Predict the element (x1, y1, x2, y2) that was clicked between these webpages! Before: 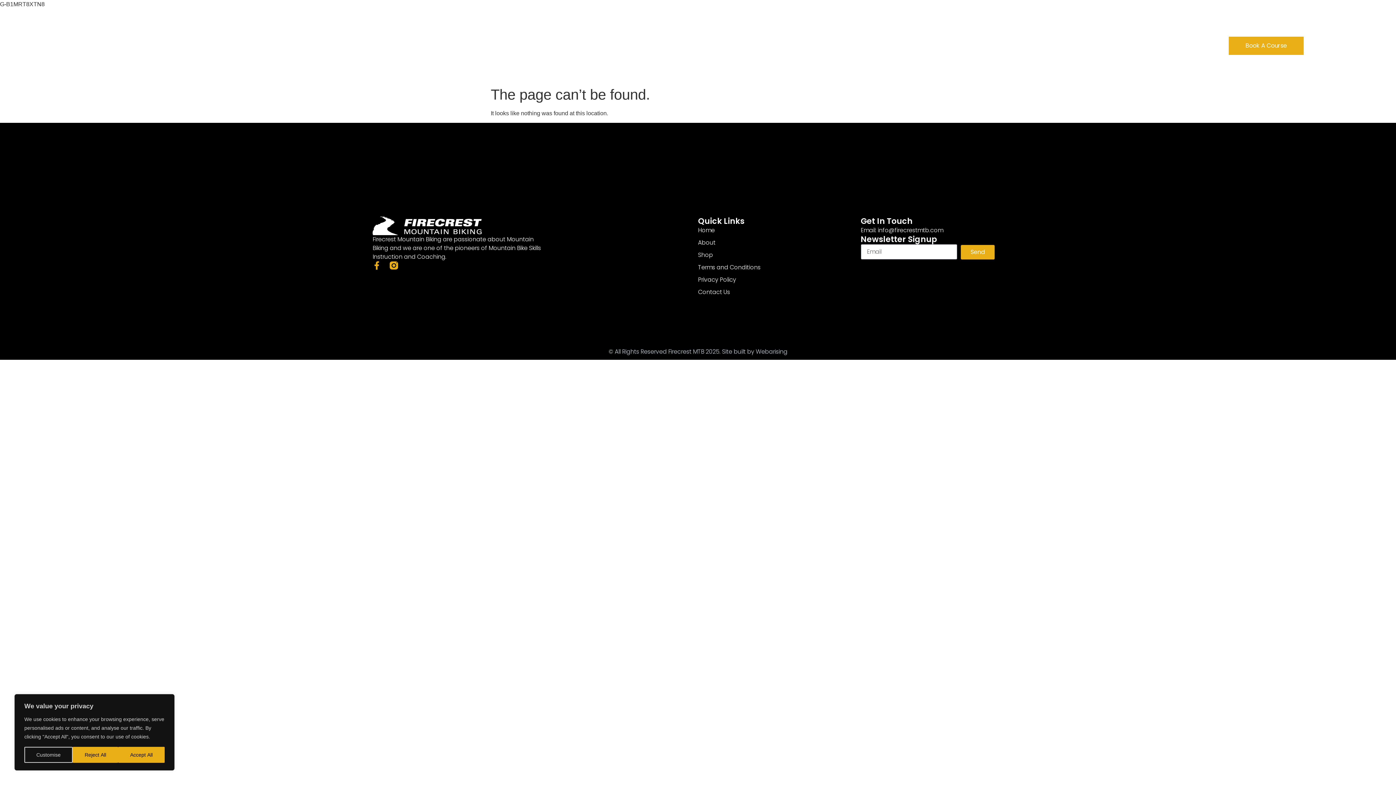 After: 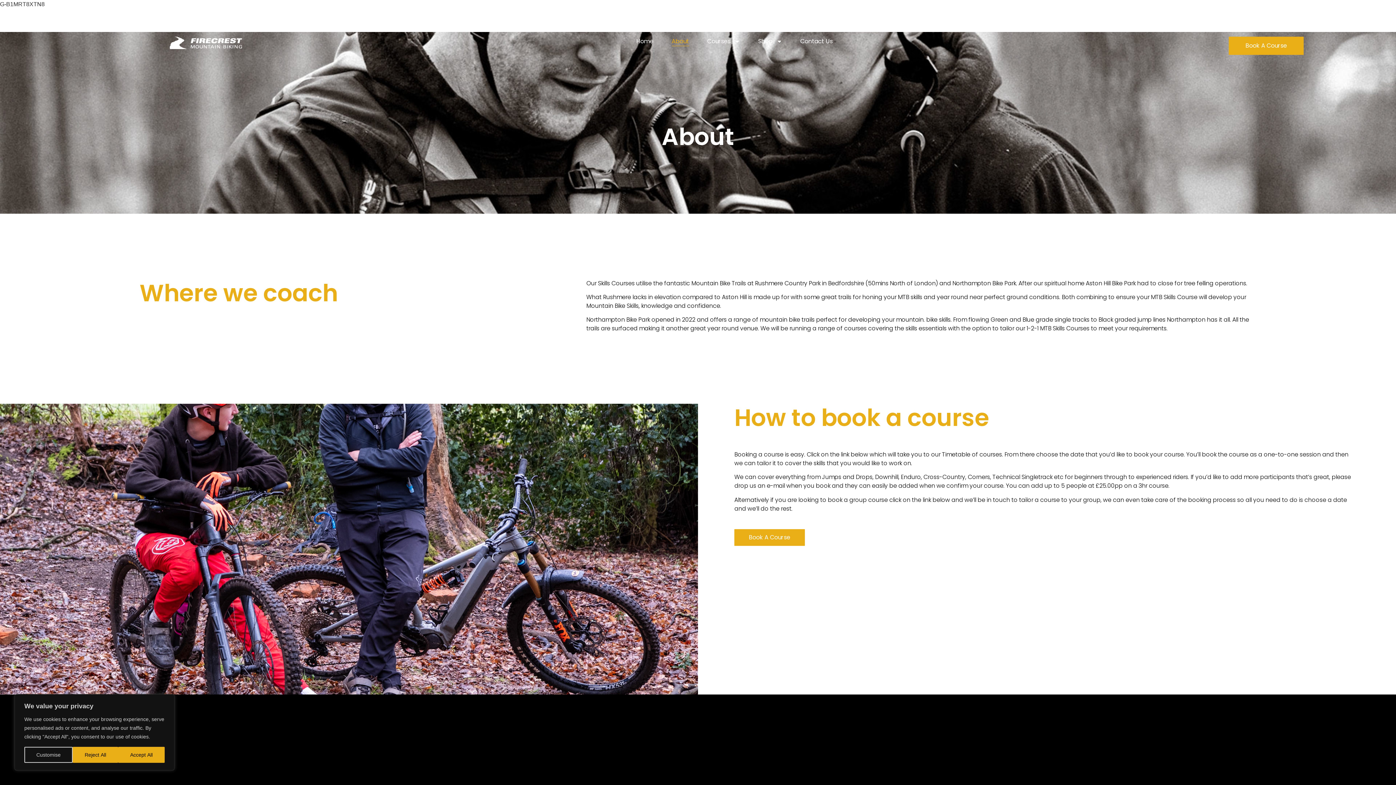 Action: label: About bbox: (671, 36, 689, 46)